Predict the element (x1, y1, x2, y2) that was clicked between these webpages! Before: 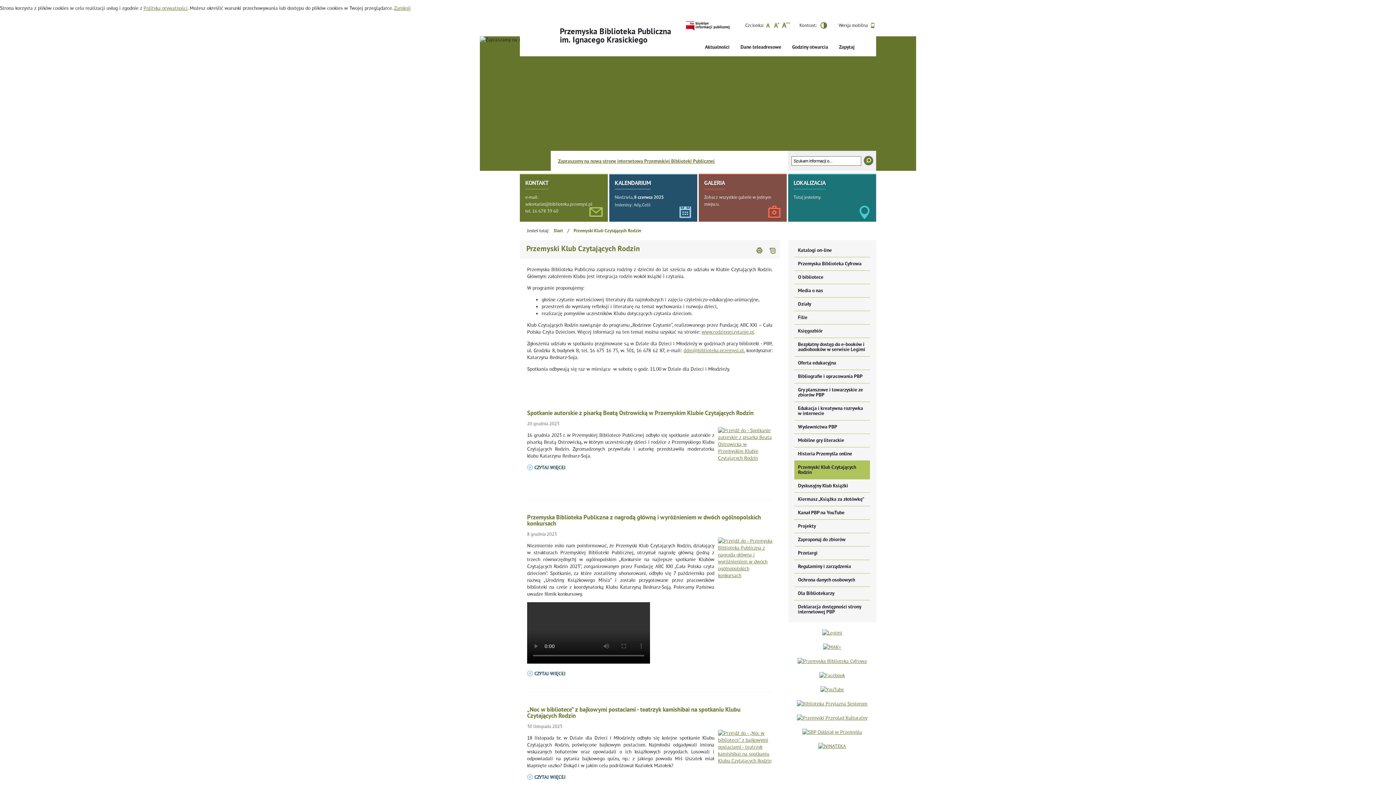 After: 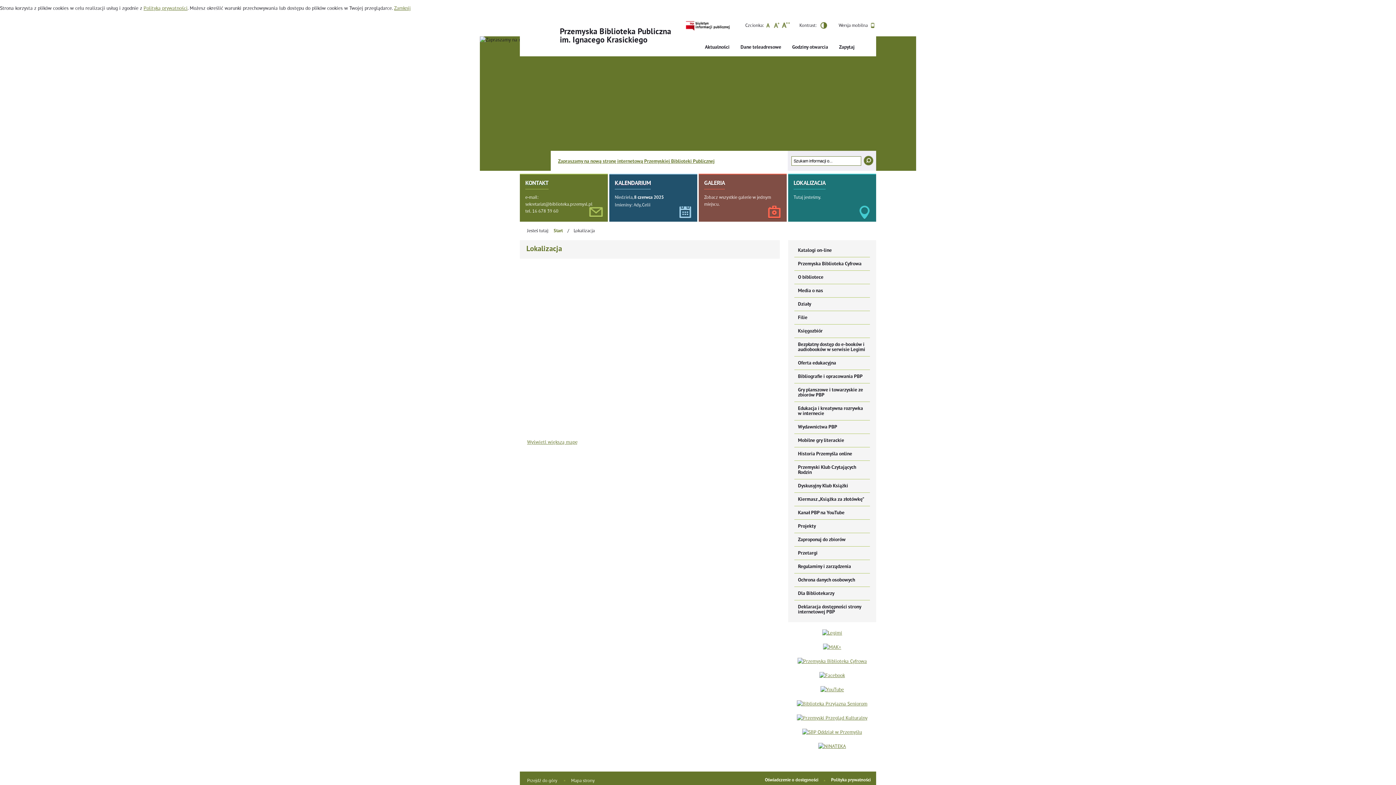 Action: label: Tutaj jesteśmy. bbox: (793, 194, 821, 199)